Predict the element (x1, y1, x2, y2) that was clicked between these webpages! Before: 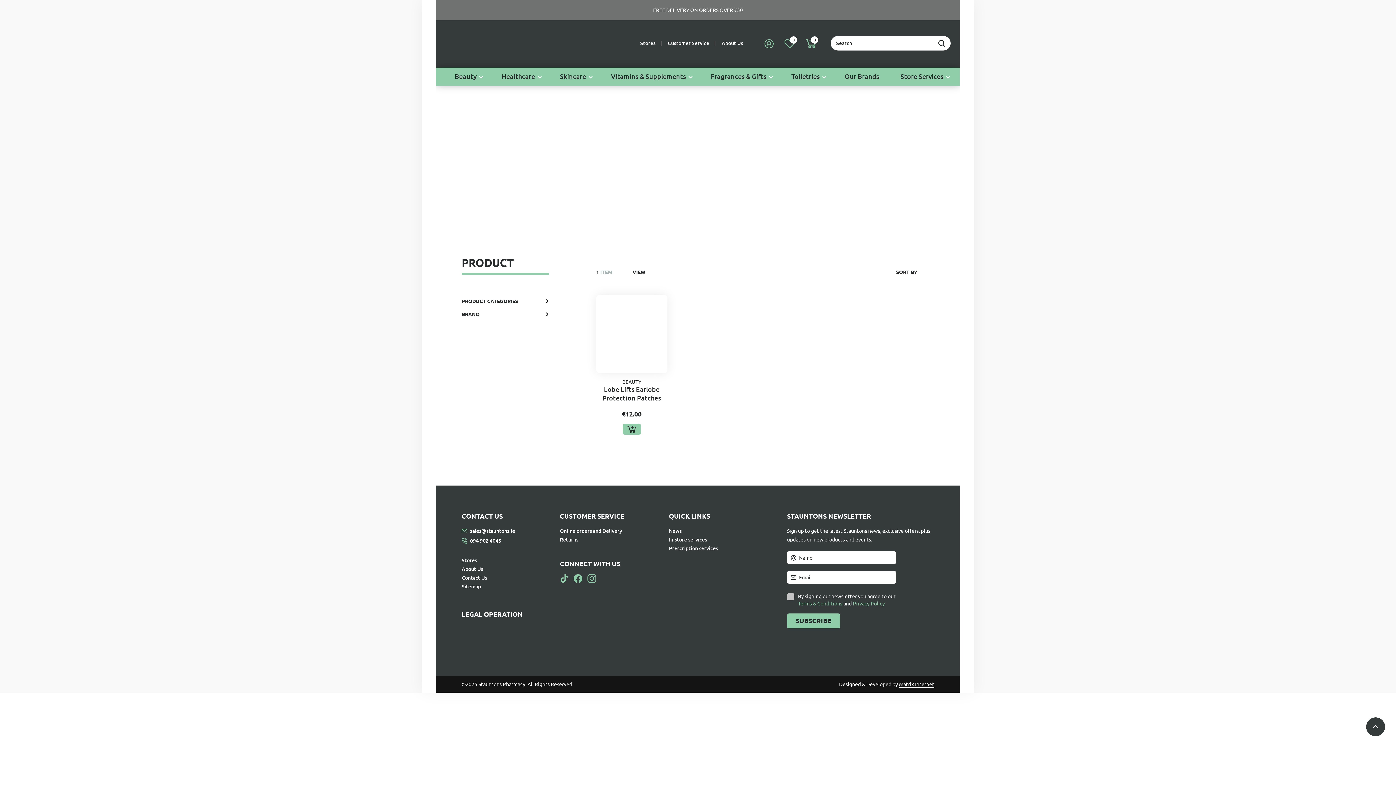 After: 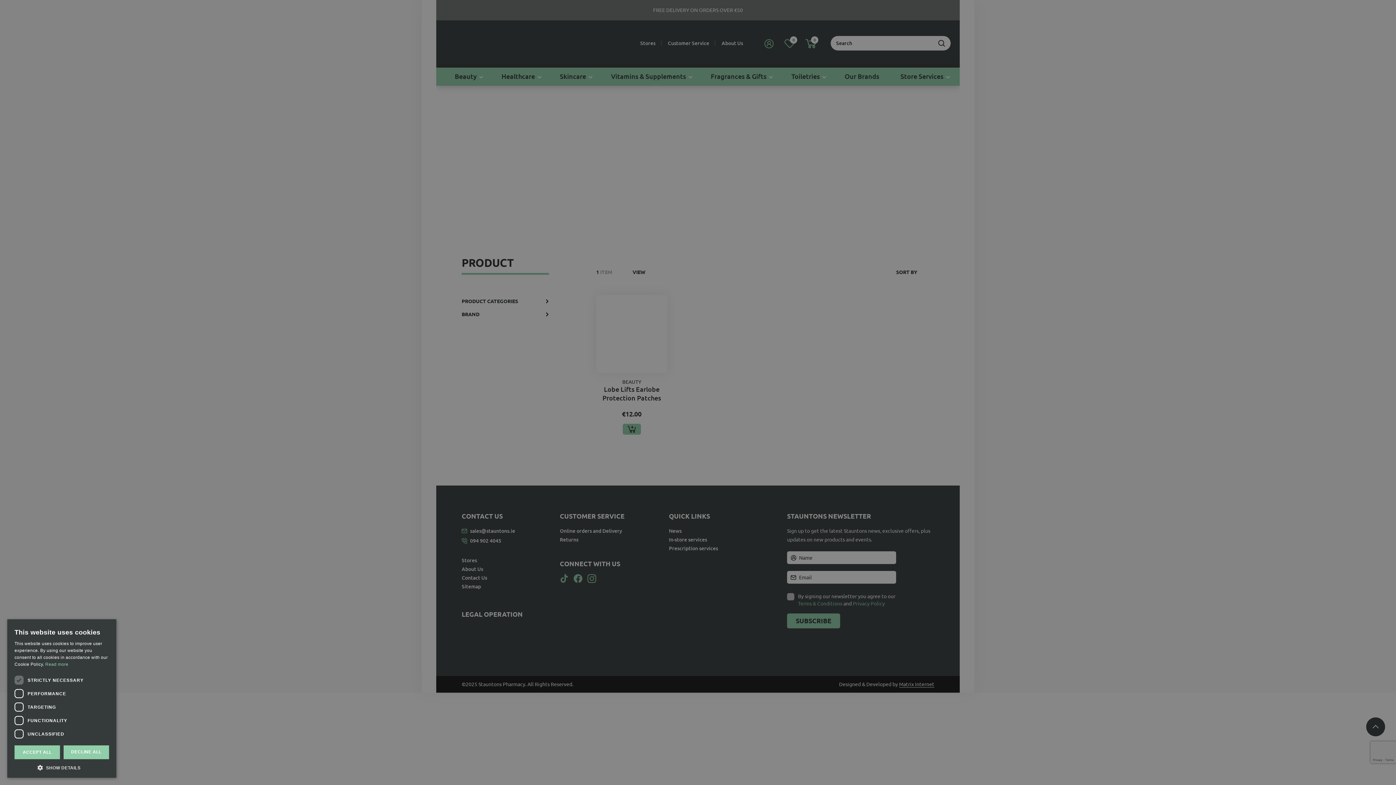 Action: bbox: (545, 311, 549, 317) label: +